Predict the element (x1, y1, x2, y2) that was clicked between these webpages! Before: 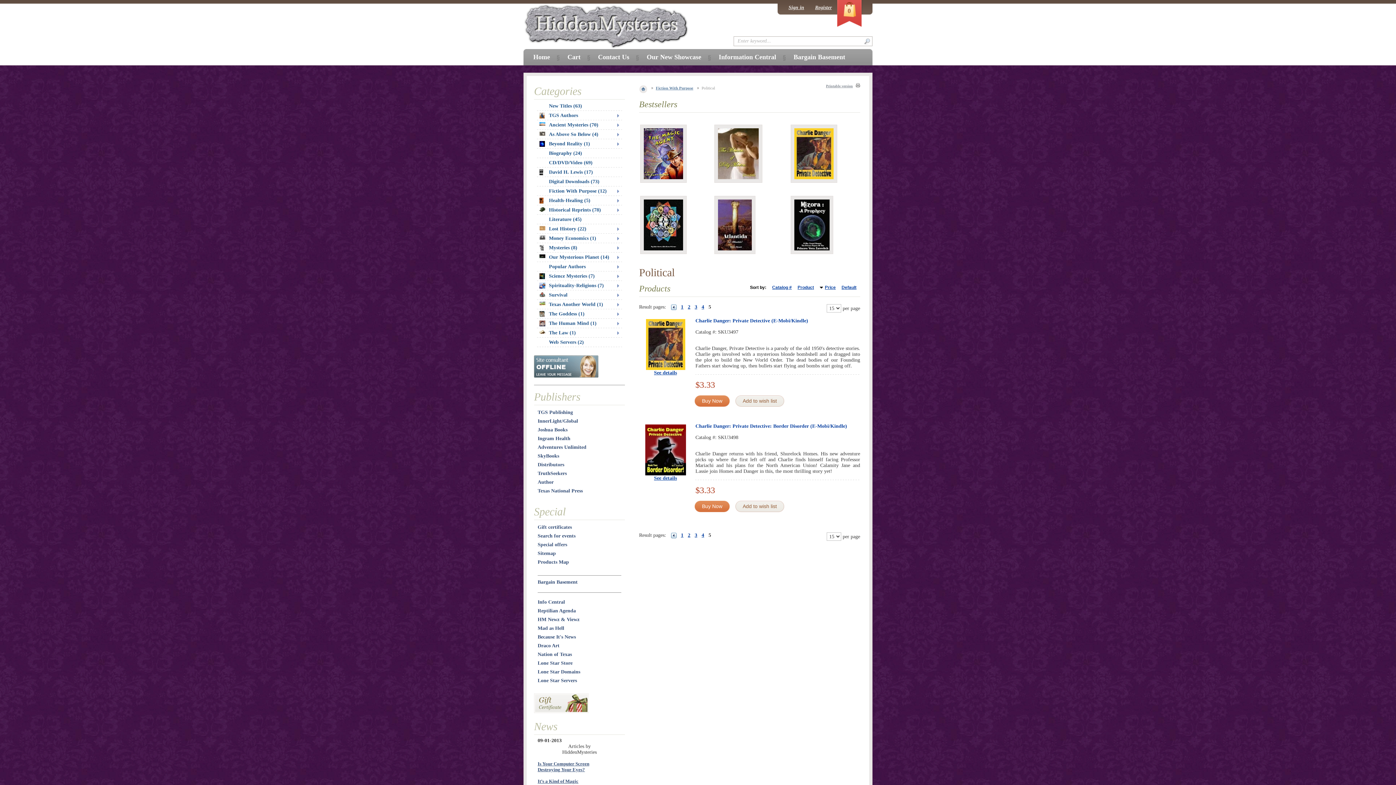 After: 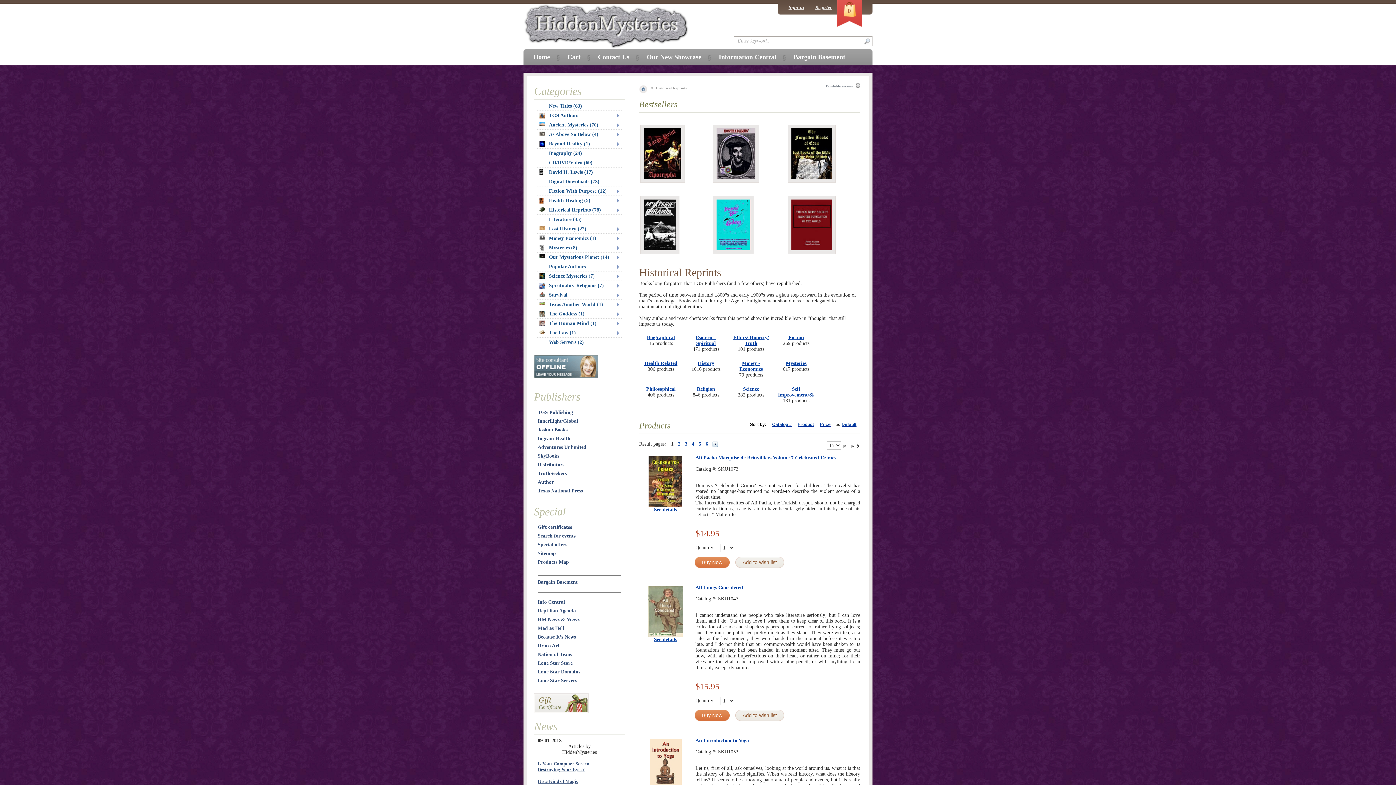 Action: bbox: (539, 207, 622, 213) label: Historical Reprints (78)